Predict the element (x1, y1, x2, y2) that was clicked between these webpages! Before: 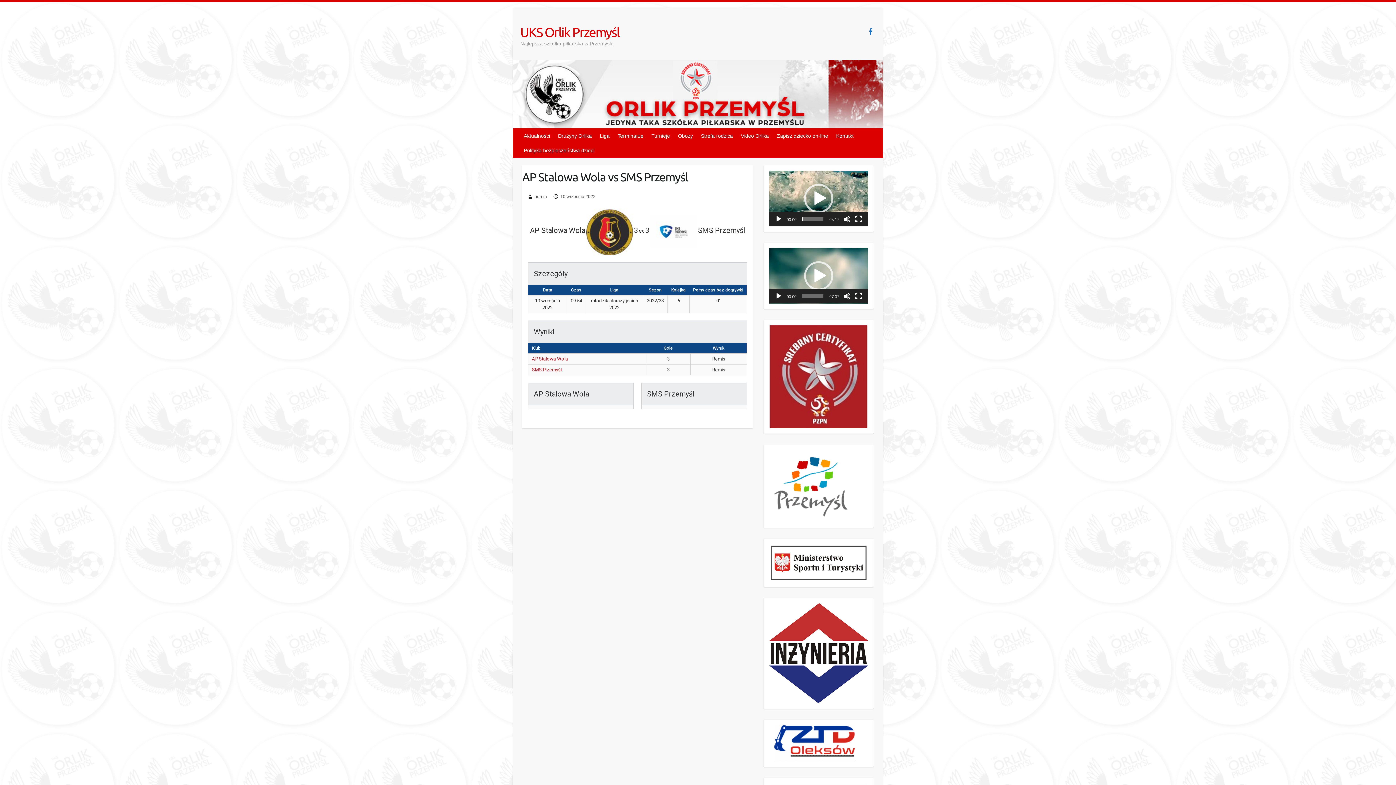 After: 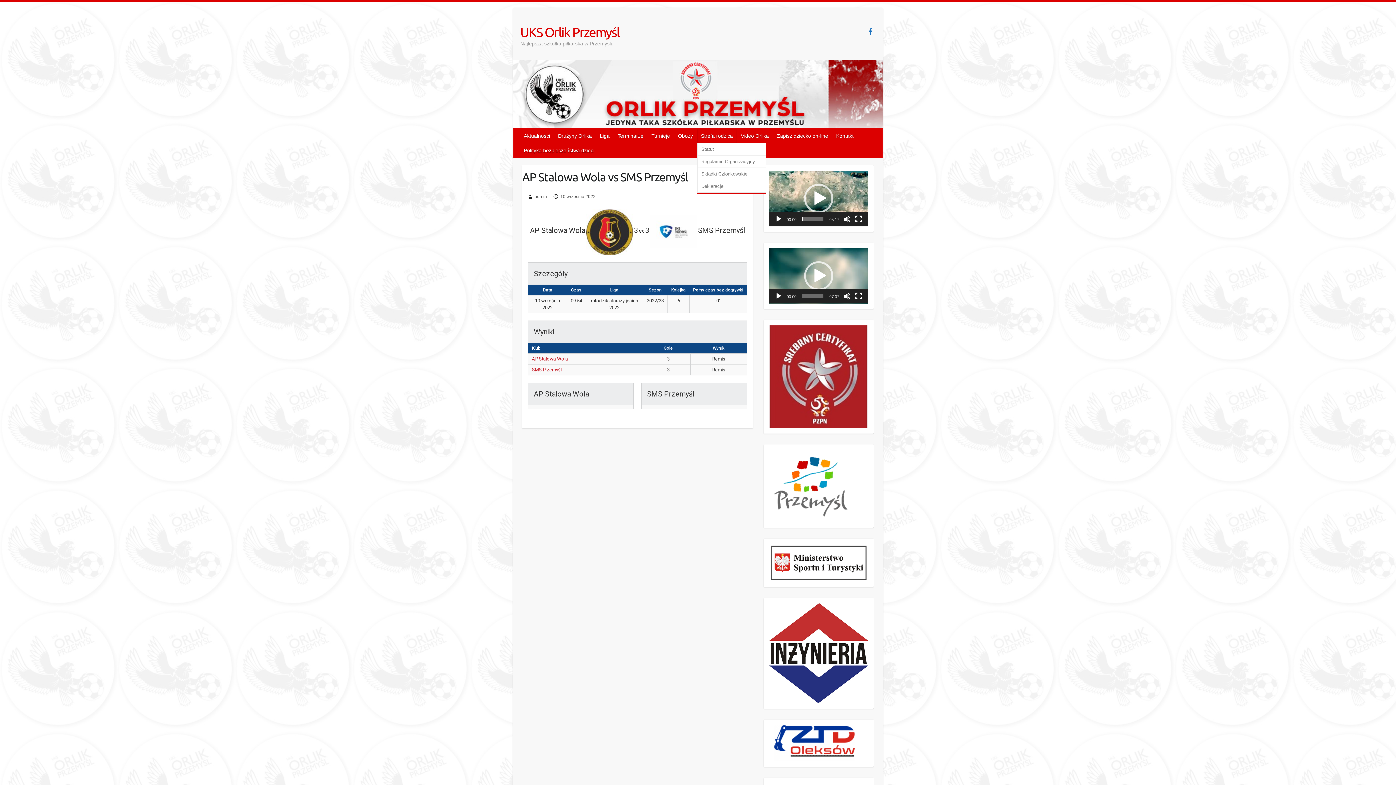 Action: label: Strefa rodzica bbox: (697, 128, 737, 143)